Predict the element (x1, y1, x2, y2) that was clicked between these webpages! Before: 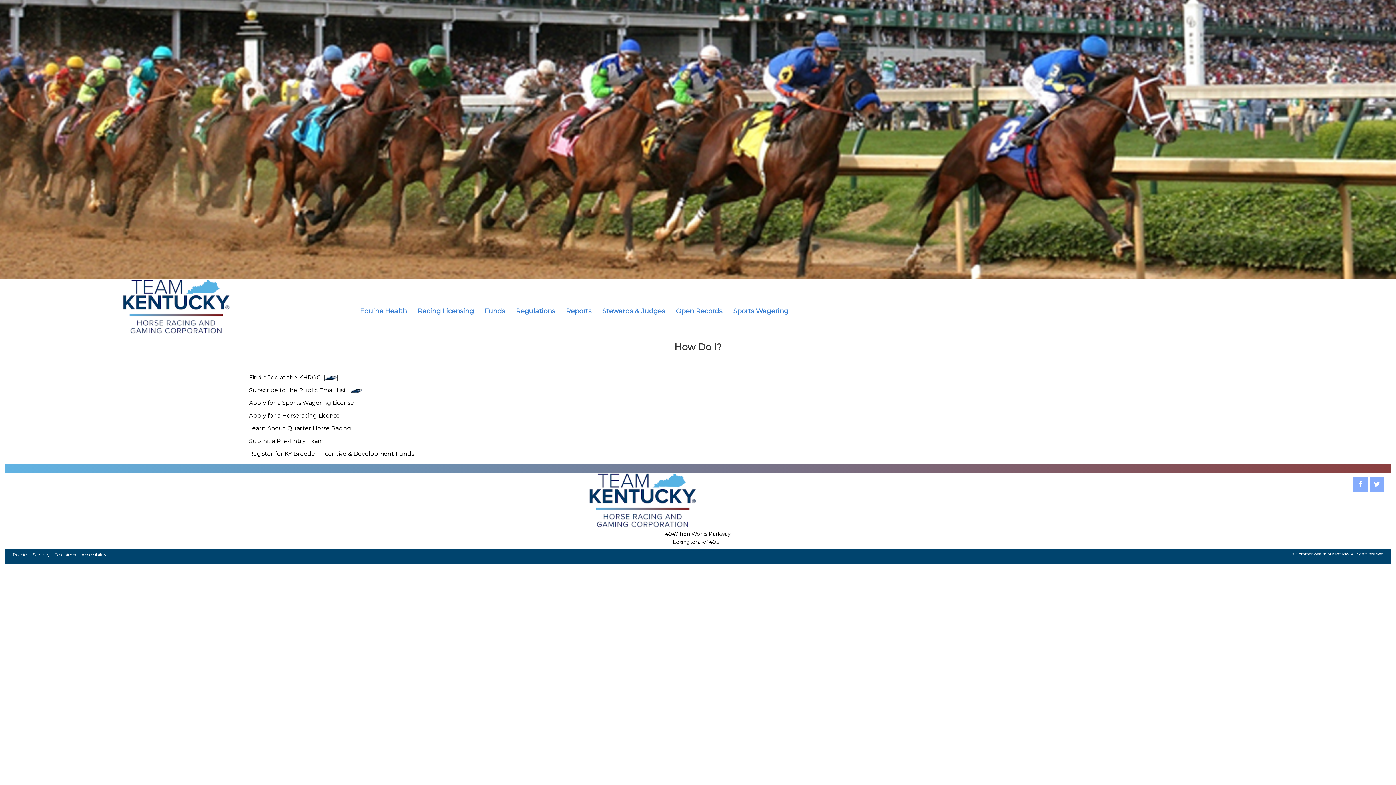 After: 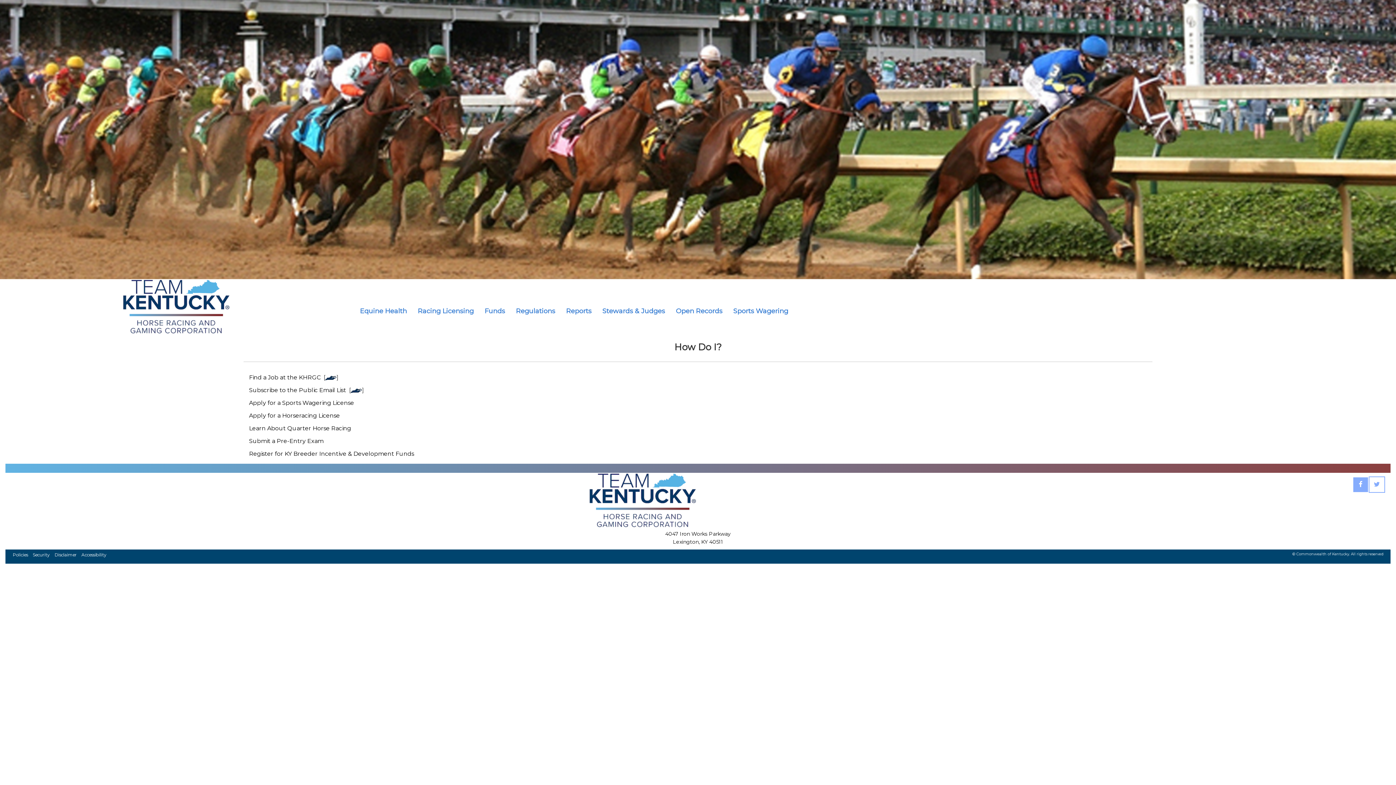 Action: label: t bbox: (1369, 476, 1385, 493)